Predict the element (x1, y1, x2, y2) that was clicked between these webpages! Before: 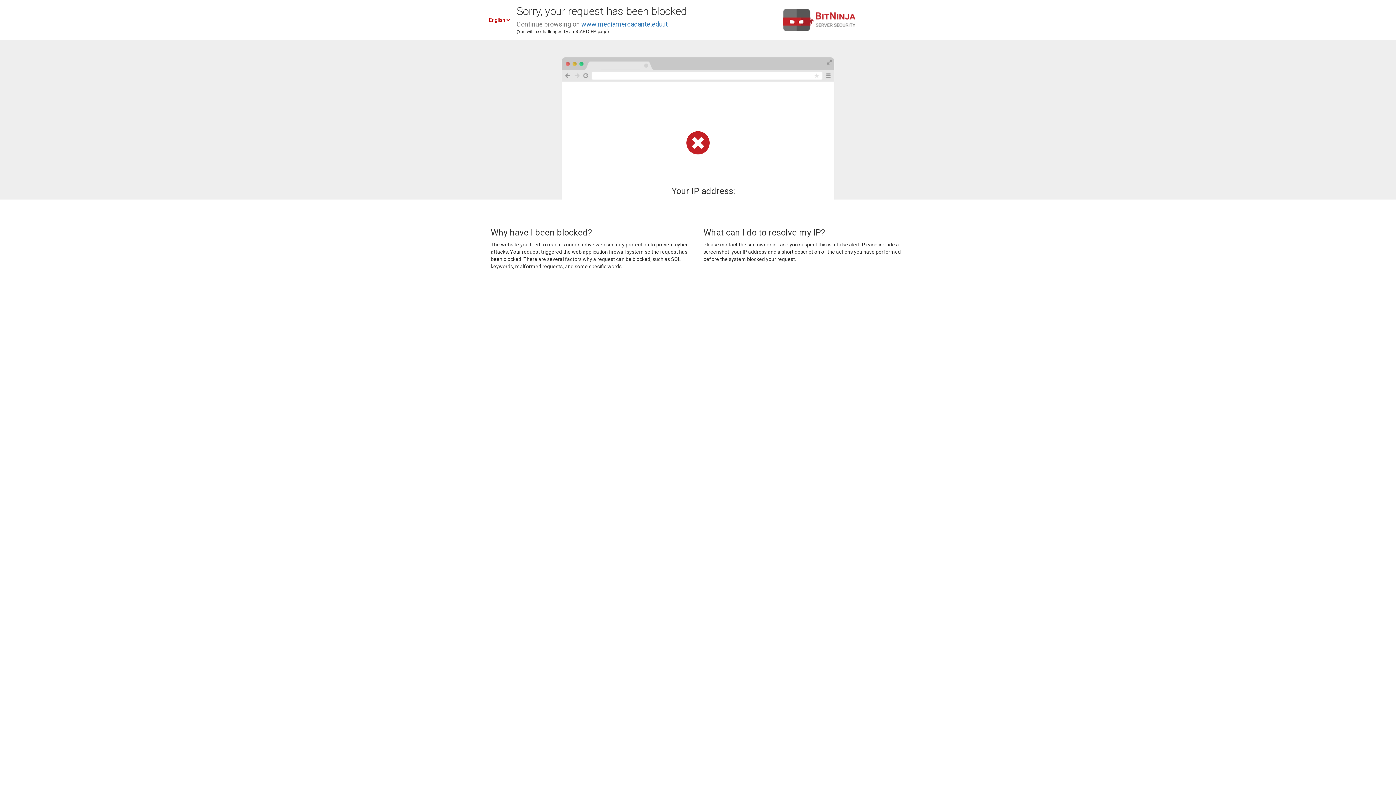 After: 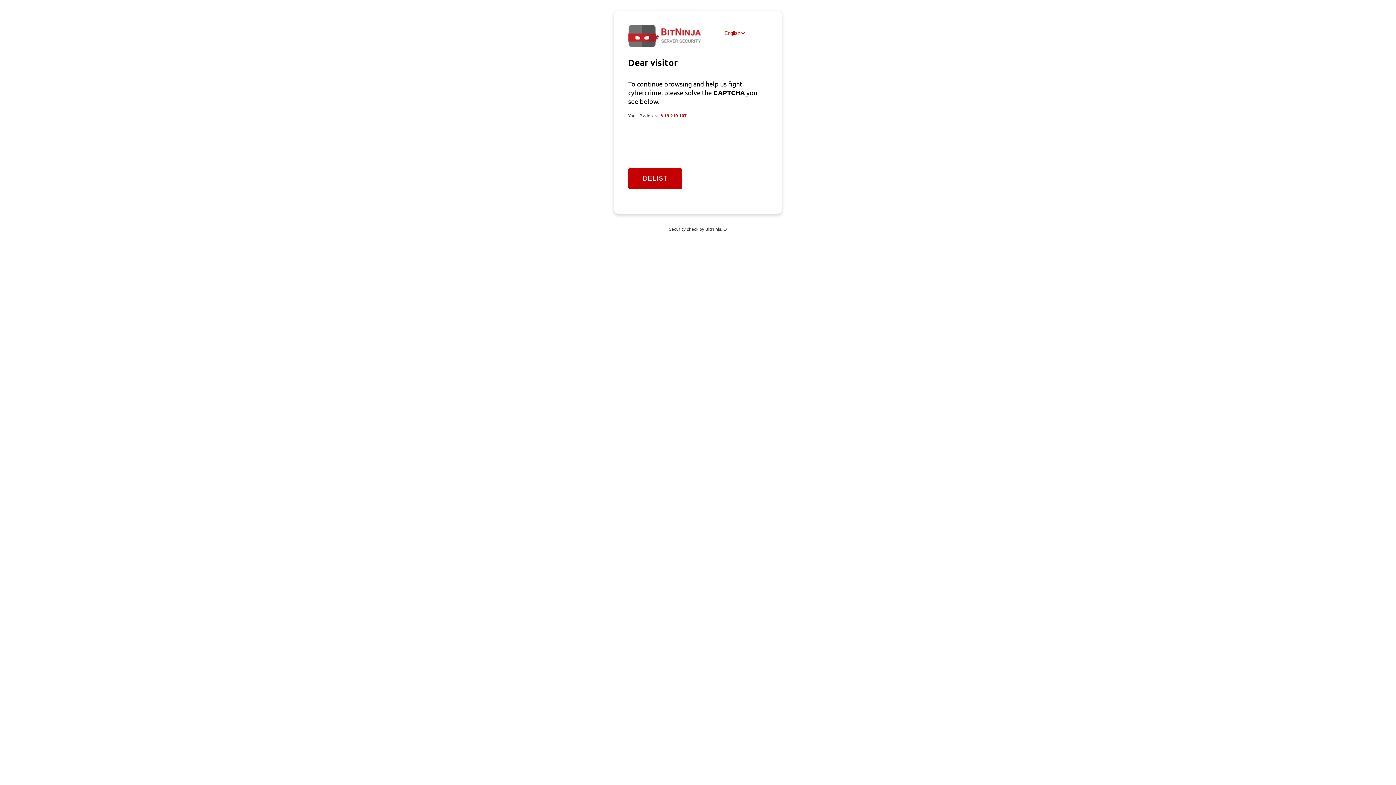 Action: label: www.mediamercadante.edu.it bbox: (581, 20, 668, 28)